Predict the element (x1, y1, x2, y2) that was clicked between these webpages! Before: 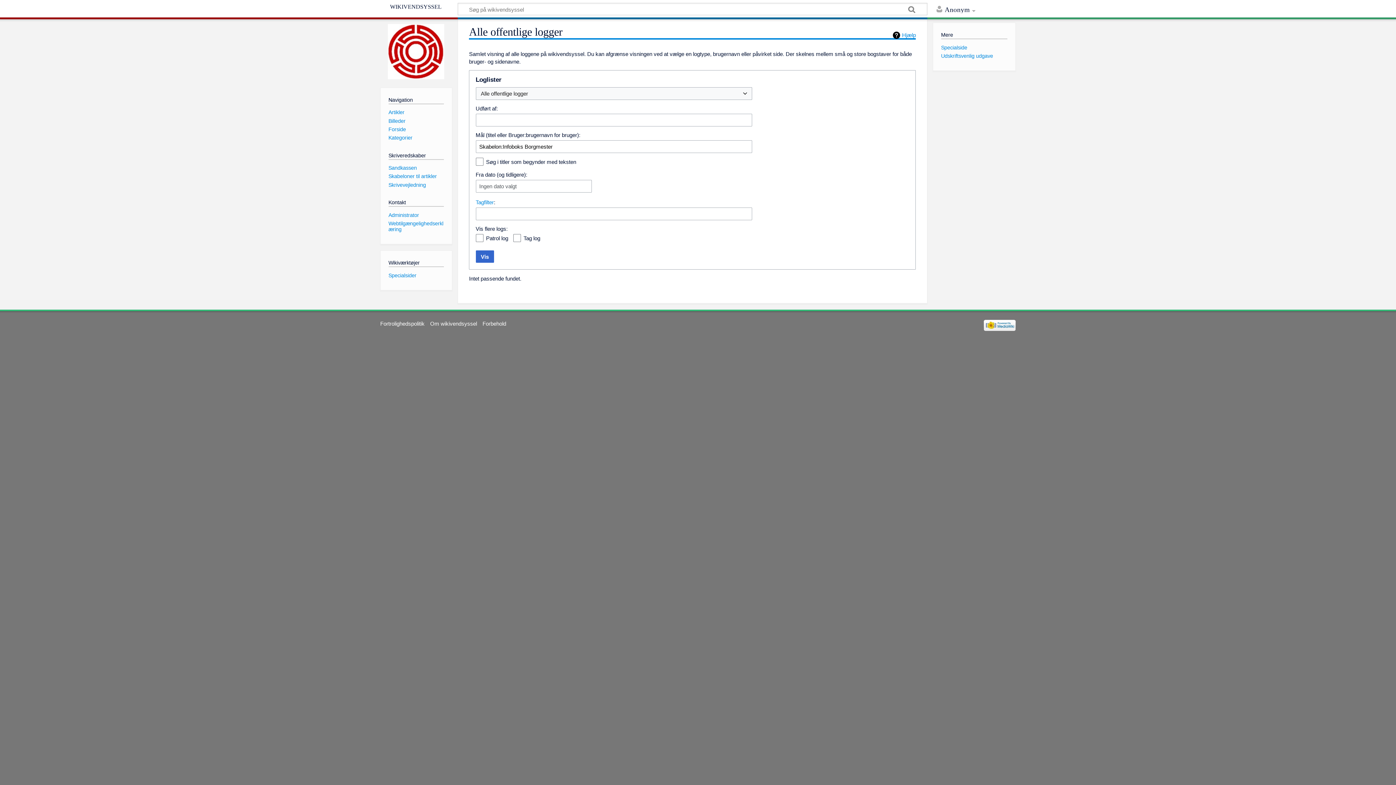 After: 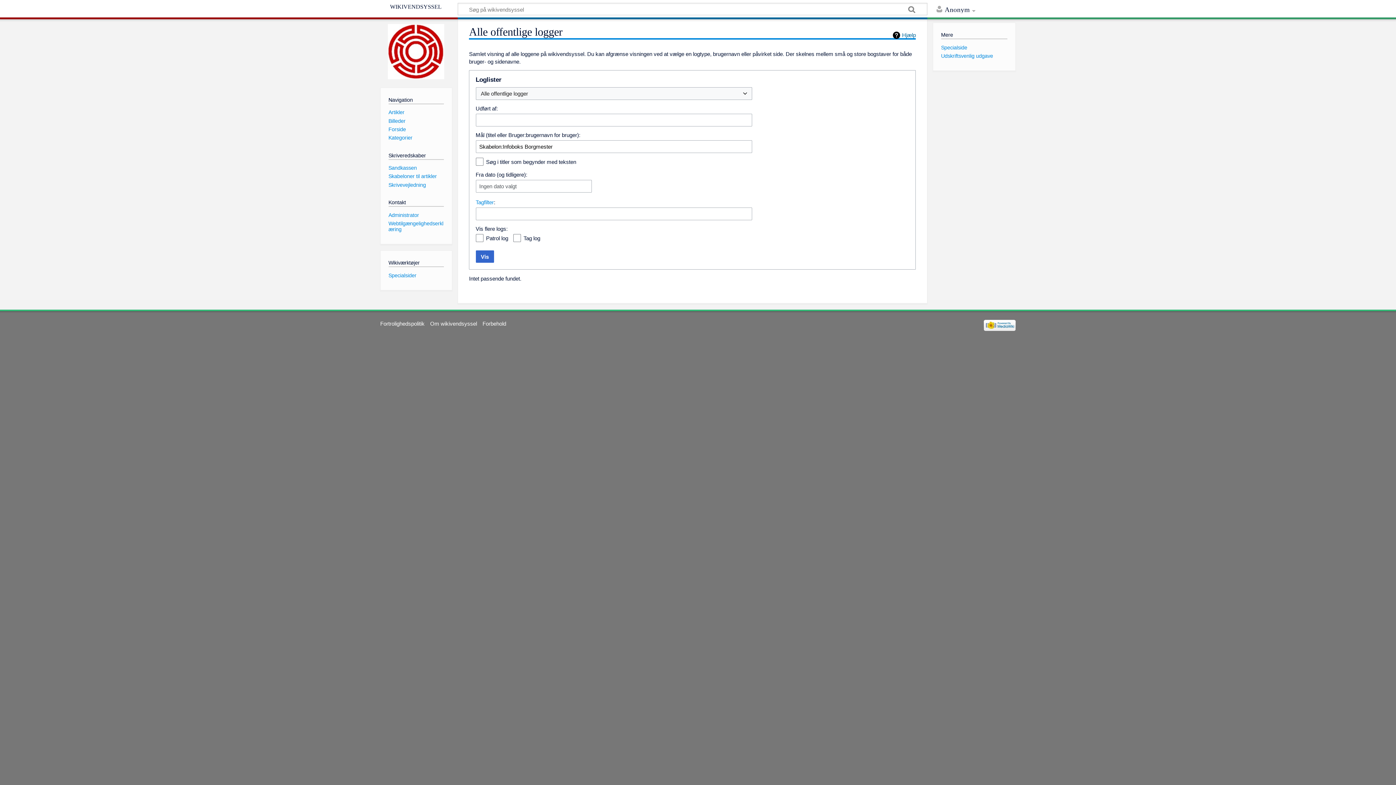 Action: label: Hjælp bbox: (893, 31, 916, 39)